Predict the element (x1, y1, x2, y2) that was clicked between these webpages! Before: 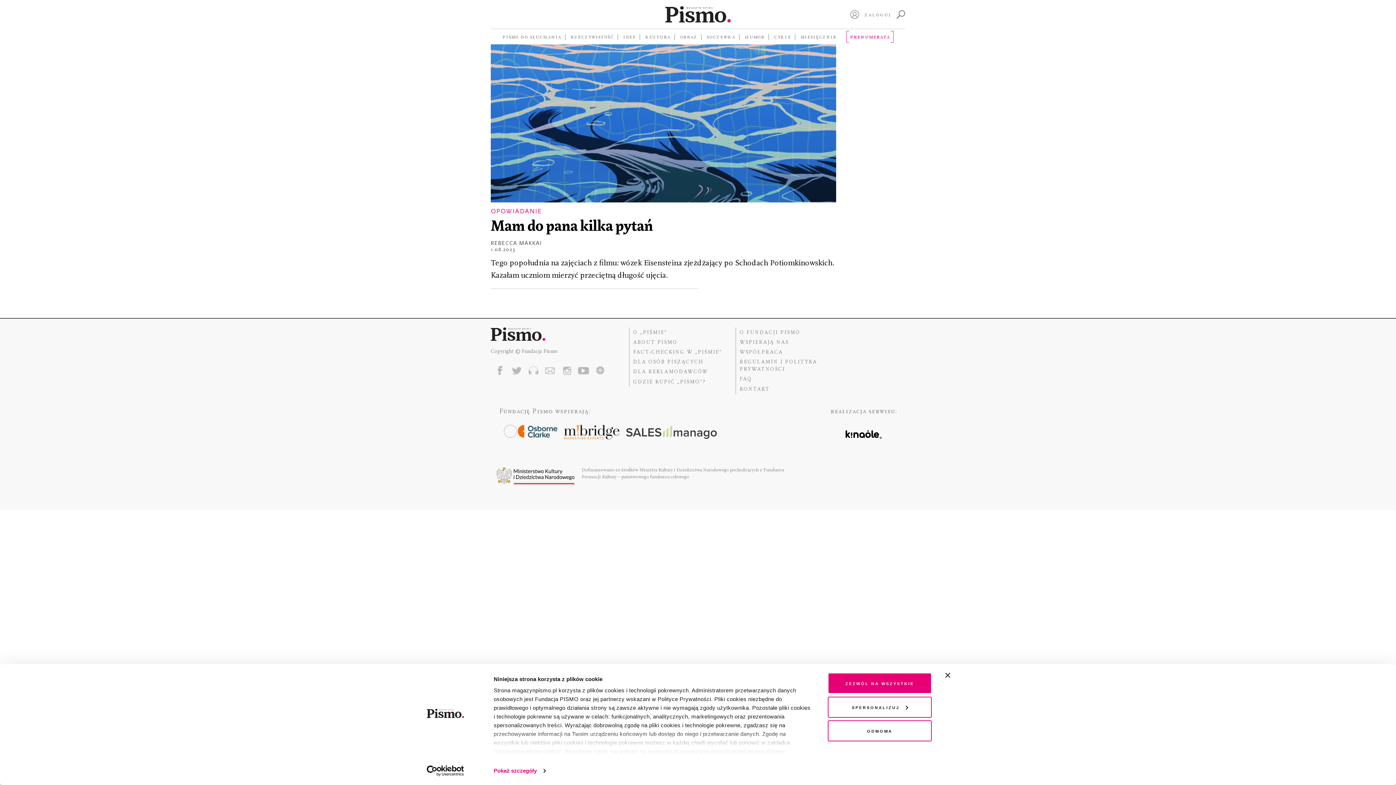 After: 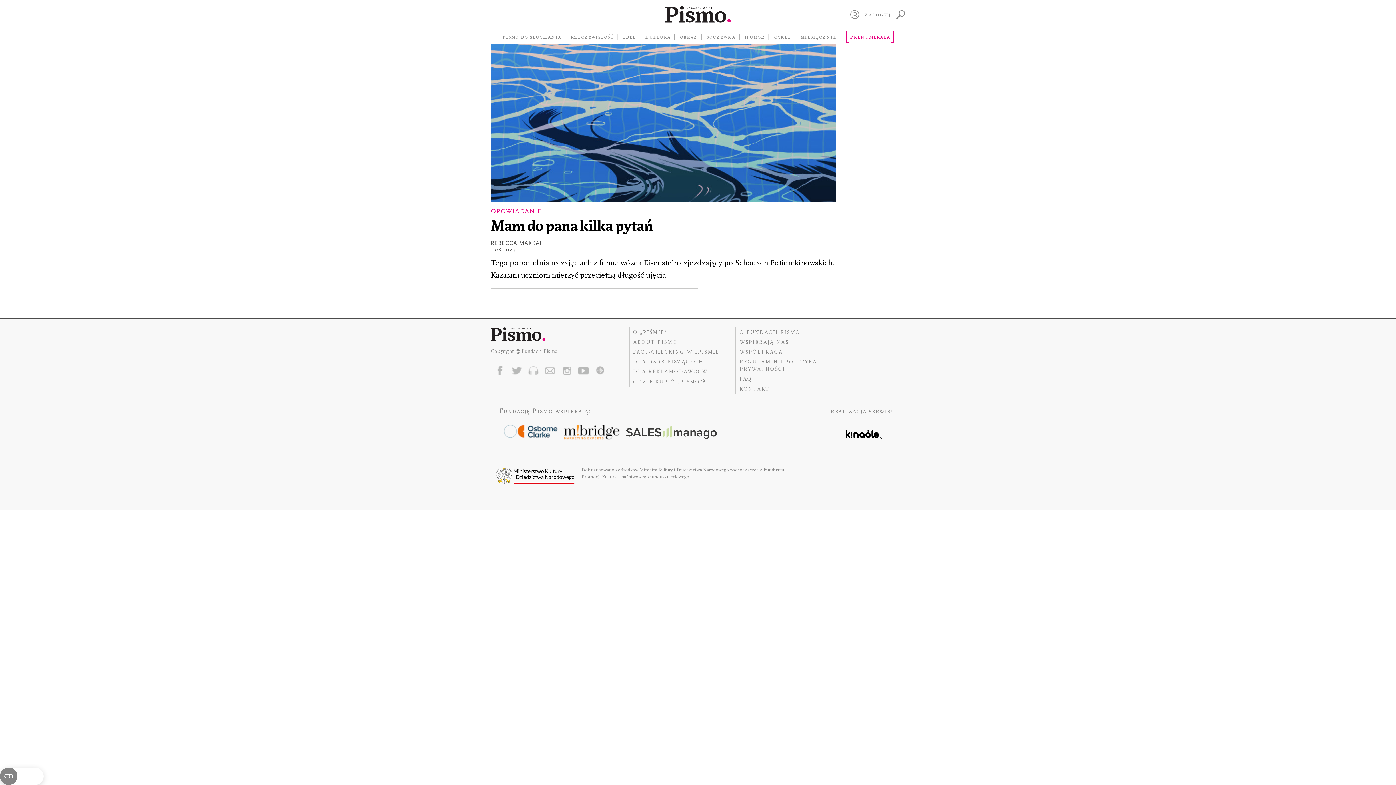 Action: bbox: (828, 673, 932, 694) label: Zezwól na wszystkie